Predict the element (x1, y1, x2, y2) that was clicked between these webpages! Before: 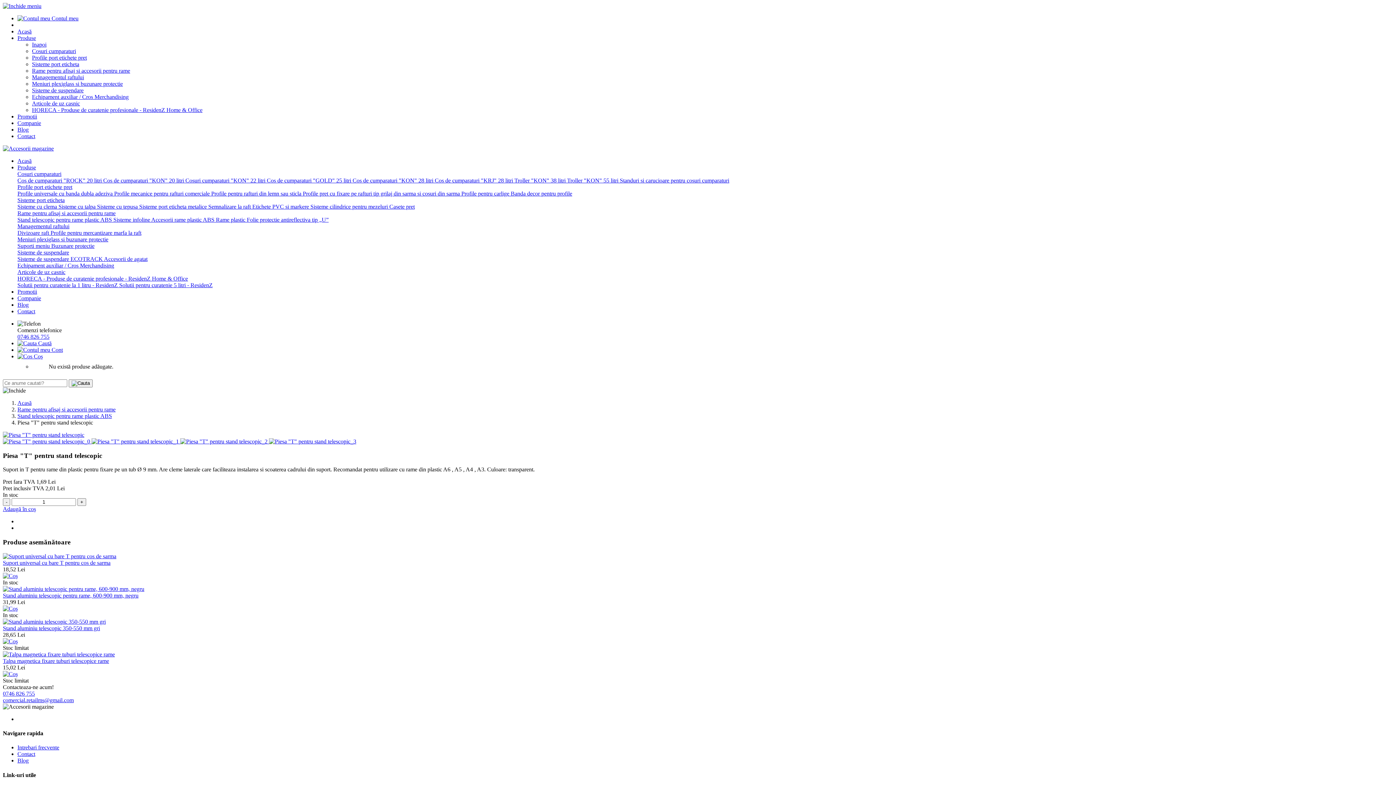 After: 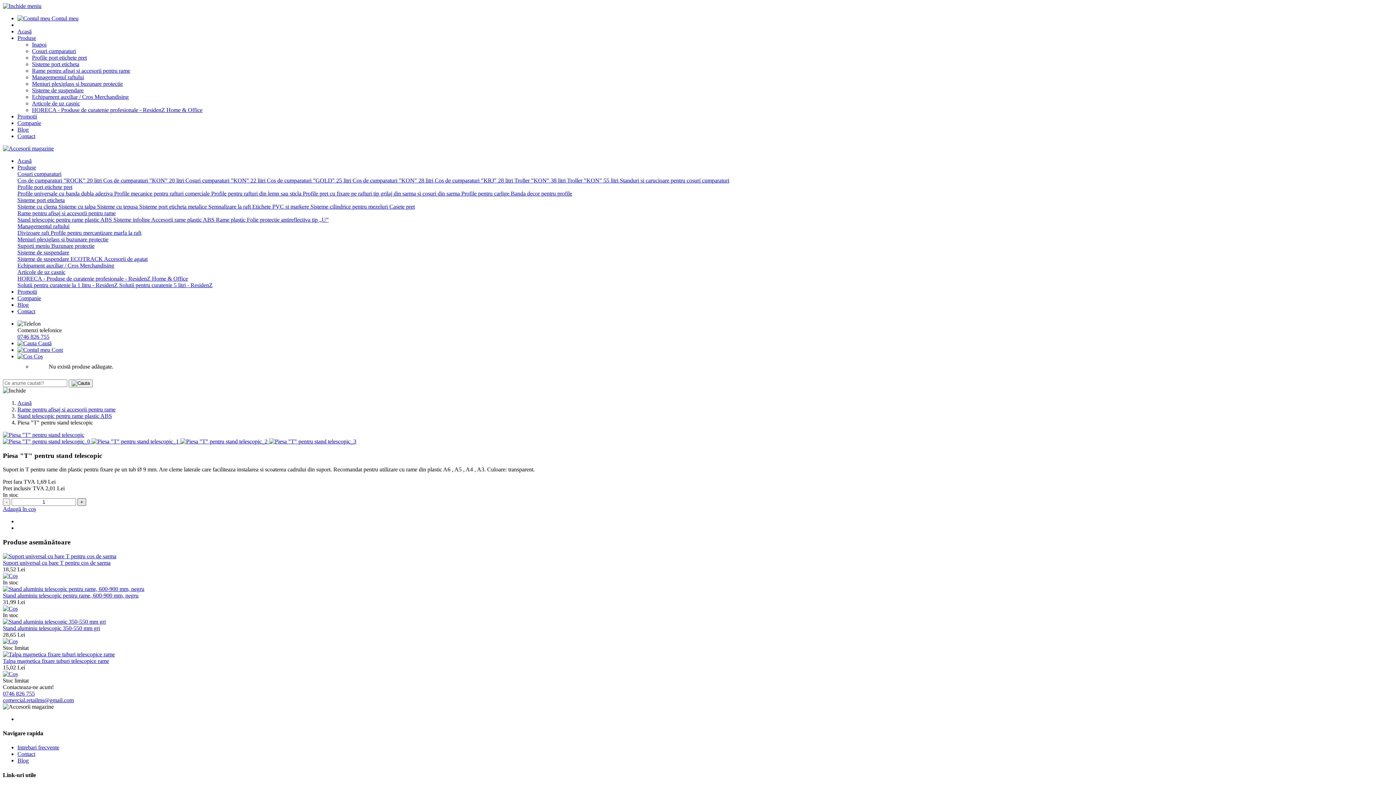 Action: label: + bbox: (77, 498, 86, 506)